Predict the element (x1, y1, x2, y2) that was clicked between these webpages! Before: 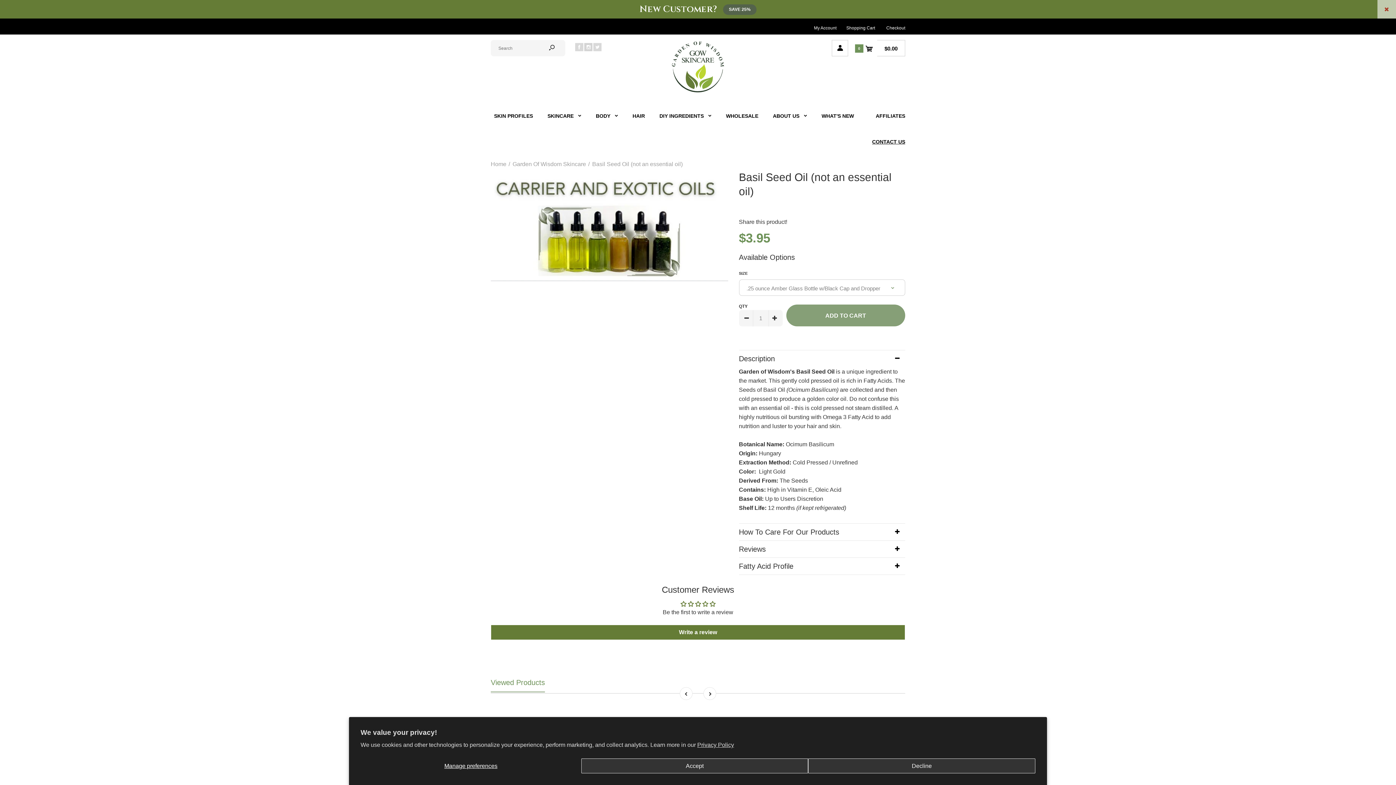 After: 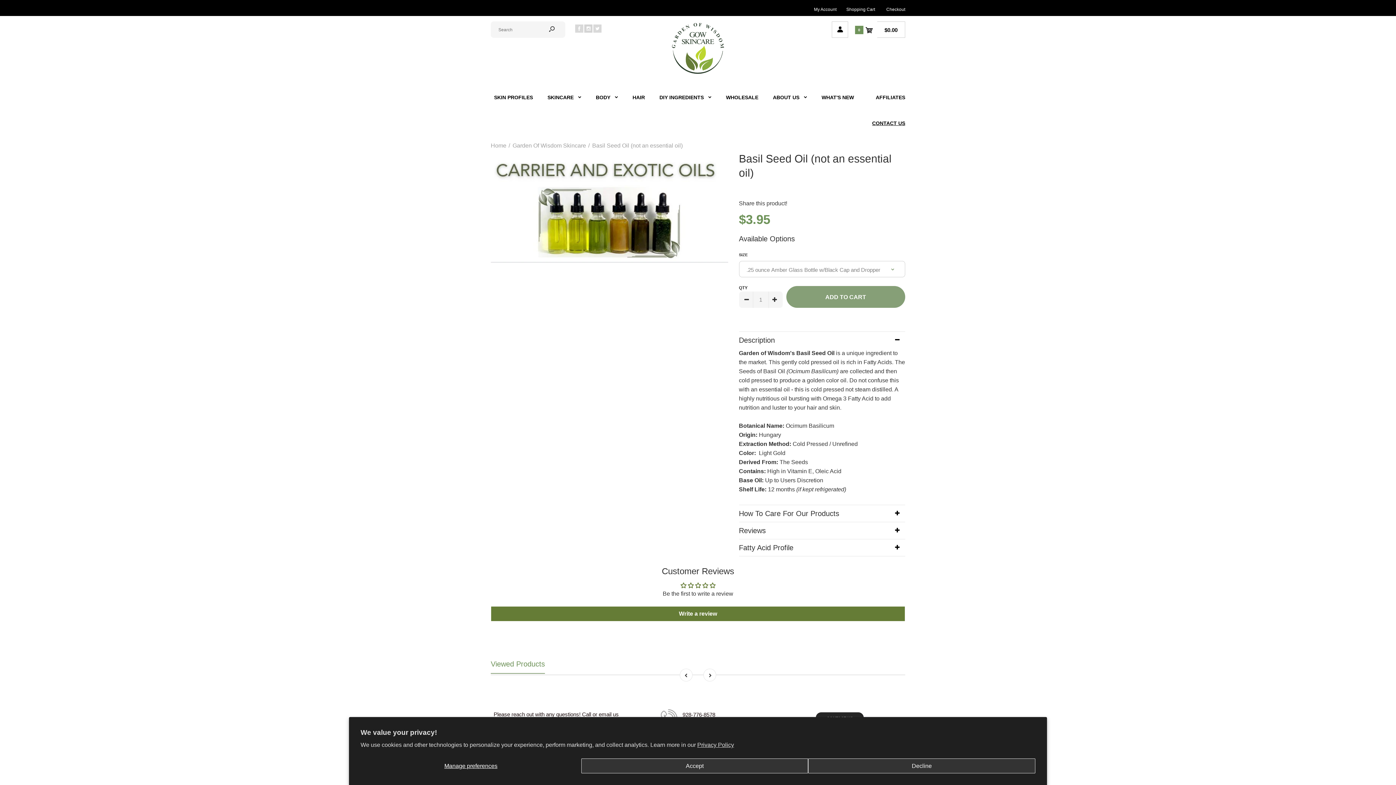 Action: bbox: (1377, 0, 1396, 18)